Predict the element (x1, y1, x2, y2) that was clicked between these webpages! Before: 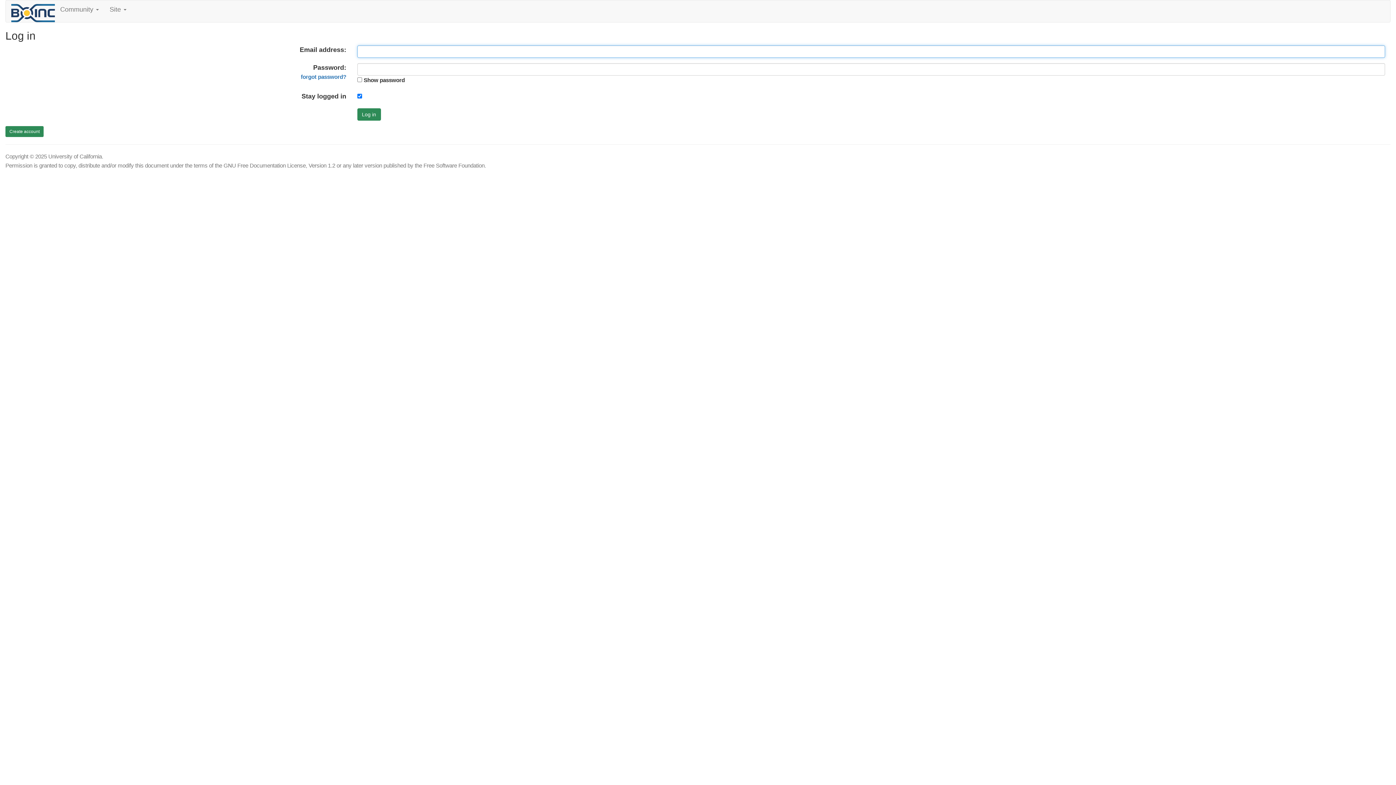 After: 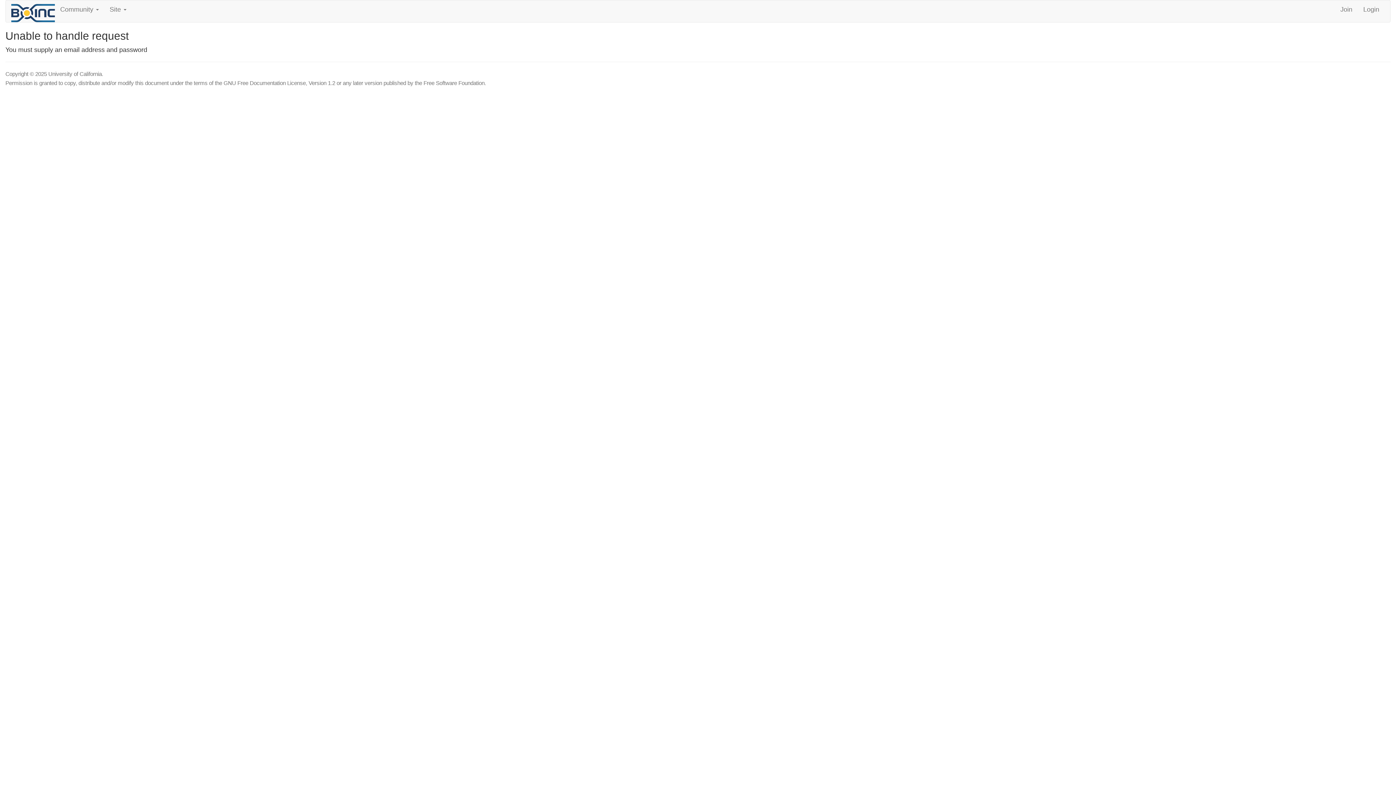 Action: bbox: (357, 108, 380, 120) label: Log in